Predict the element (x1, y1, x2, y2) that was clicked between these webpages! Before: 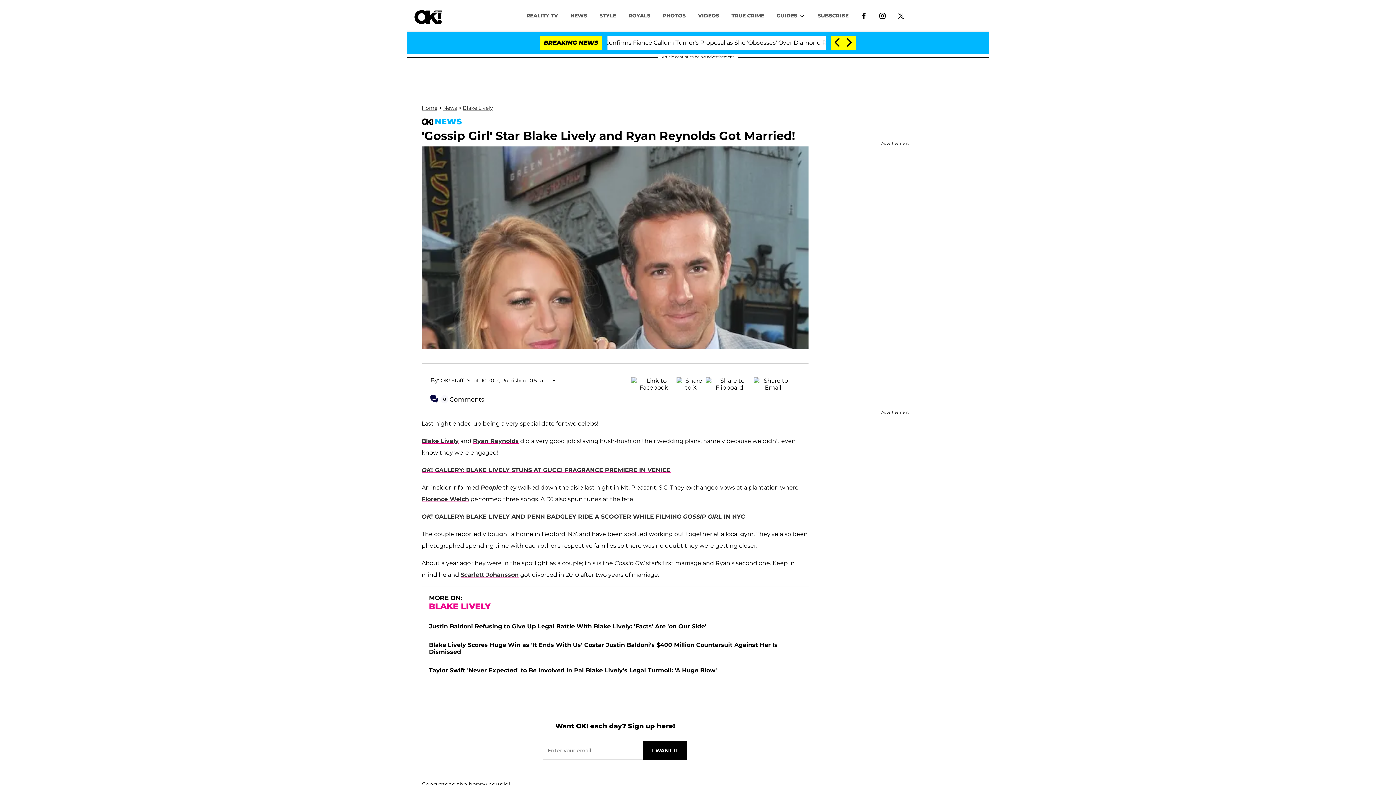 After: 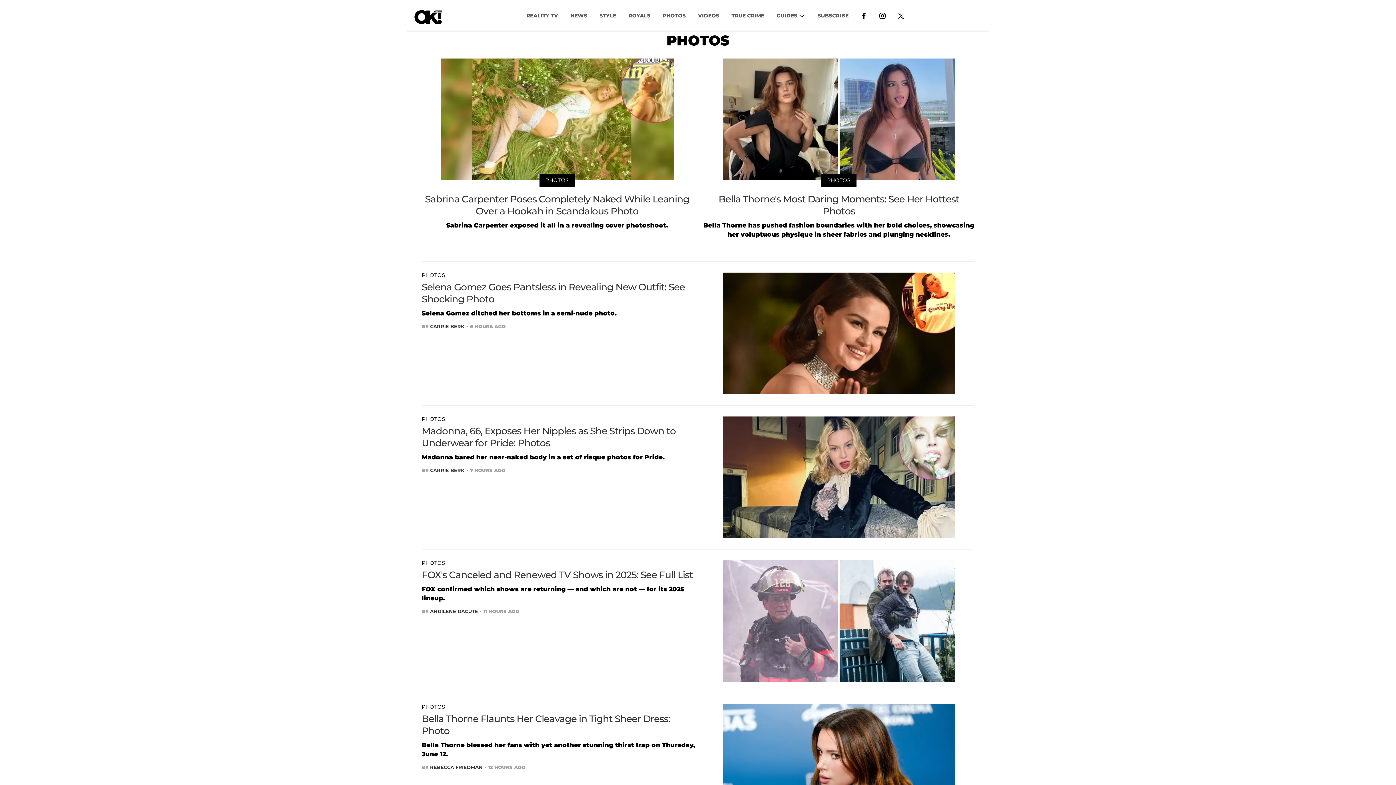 Action: label: OK! GALLERY: BLAKE LIVELY AND PENN BADGLEY RIDE A SCOOTER WHILE FILMING GOSSIP GIRL IN NYC bbox: (421, 510, 745, 517)